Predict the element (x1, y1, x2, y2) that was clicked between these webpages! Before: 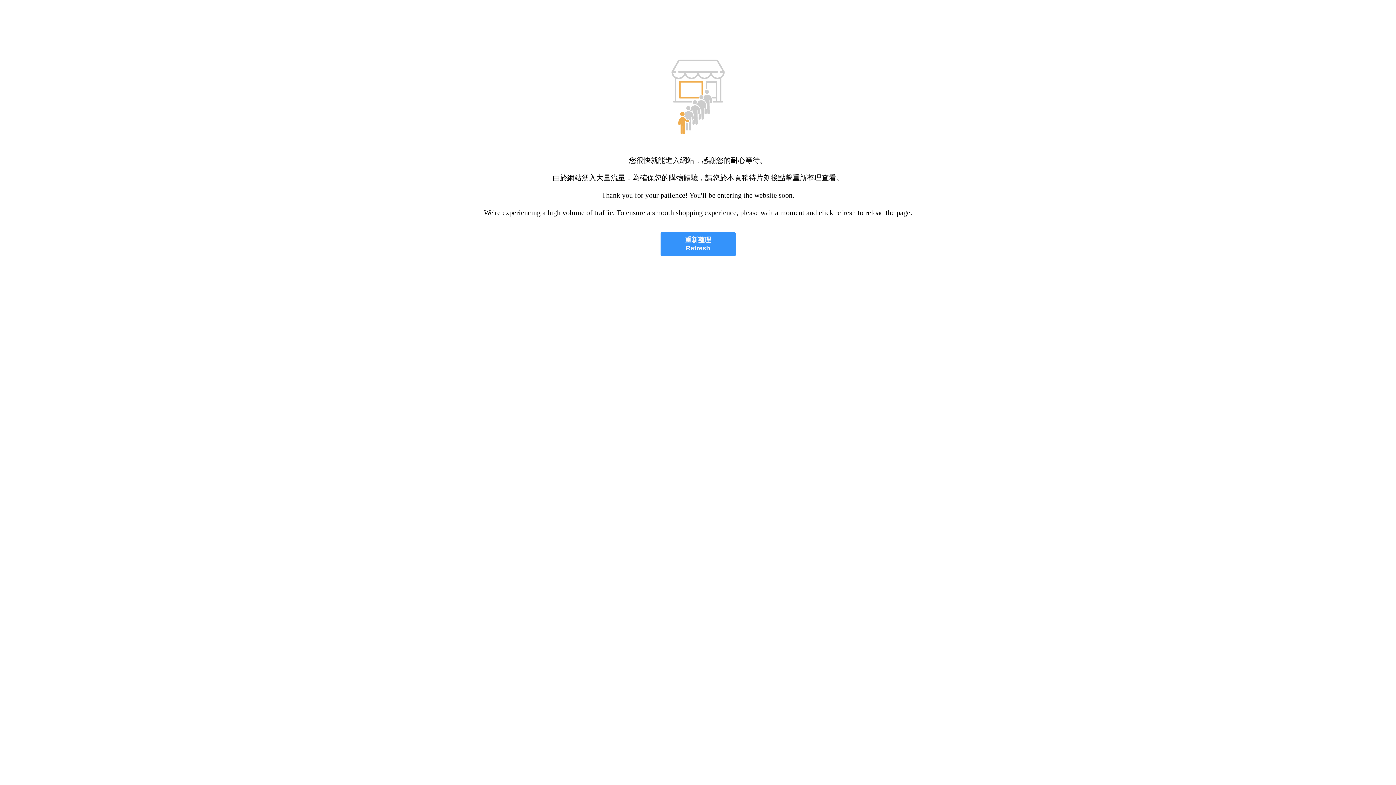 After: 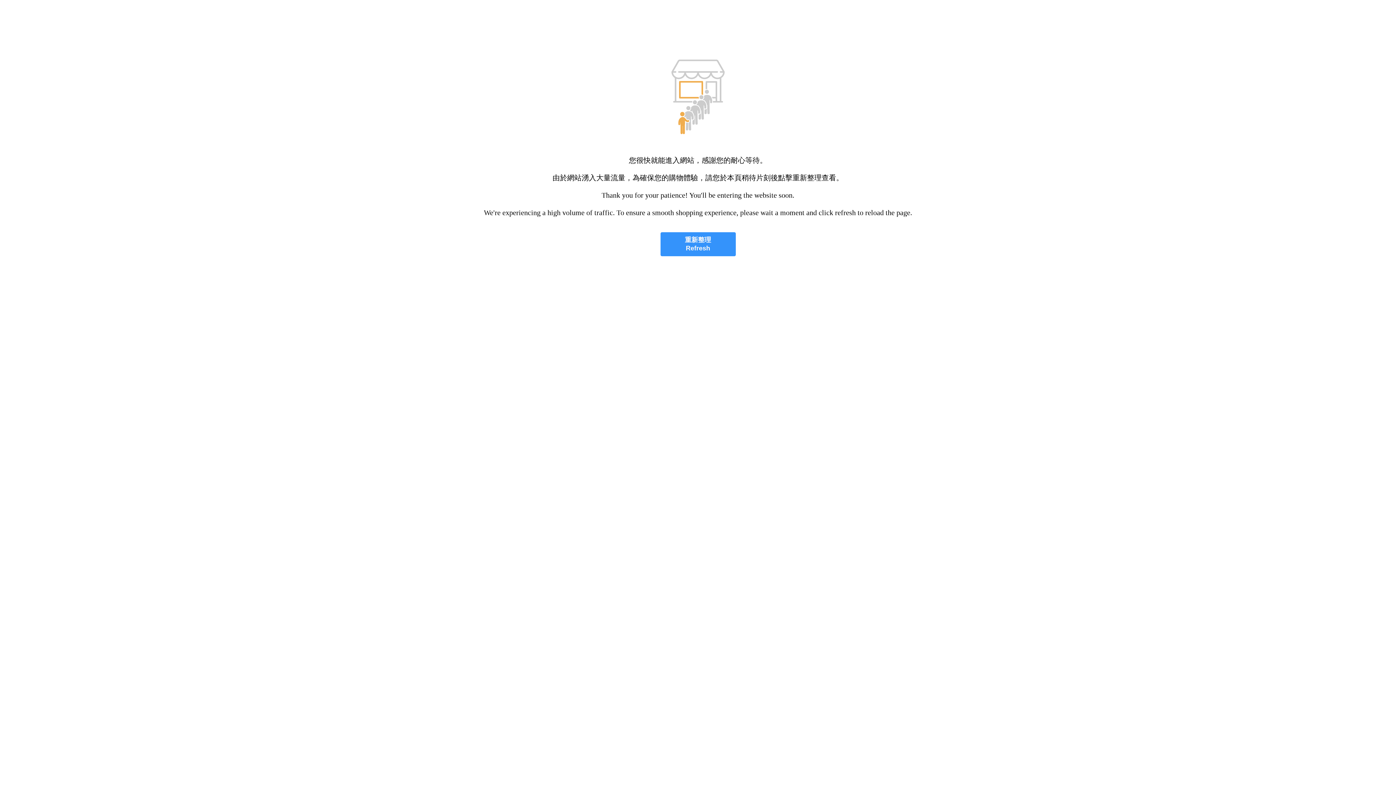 Action: label: 重新整理
Refresh bbox: (660, 232, 735, 256)